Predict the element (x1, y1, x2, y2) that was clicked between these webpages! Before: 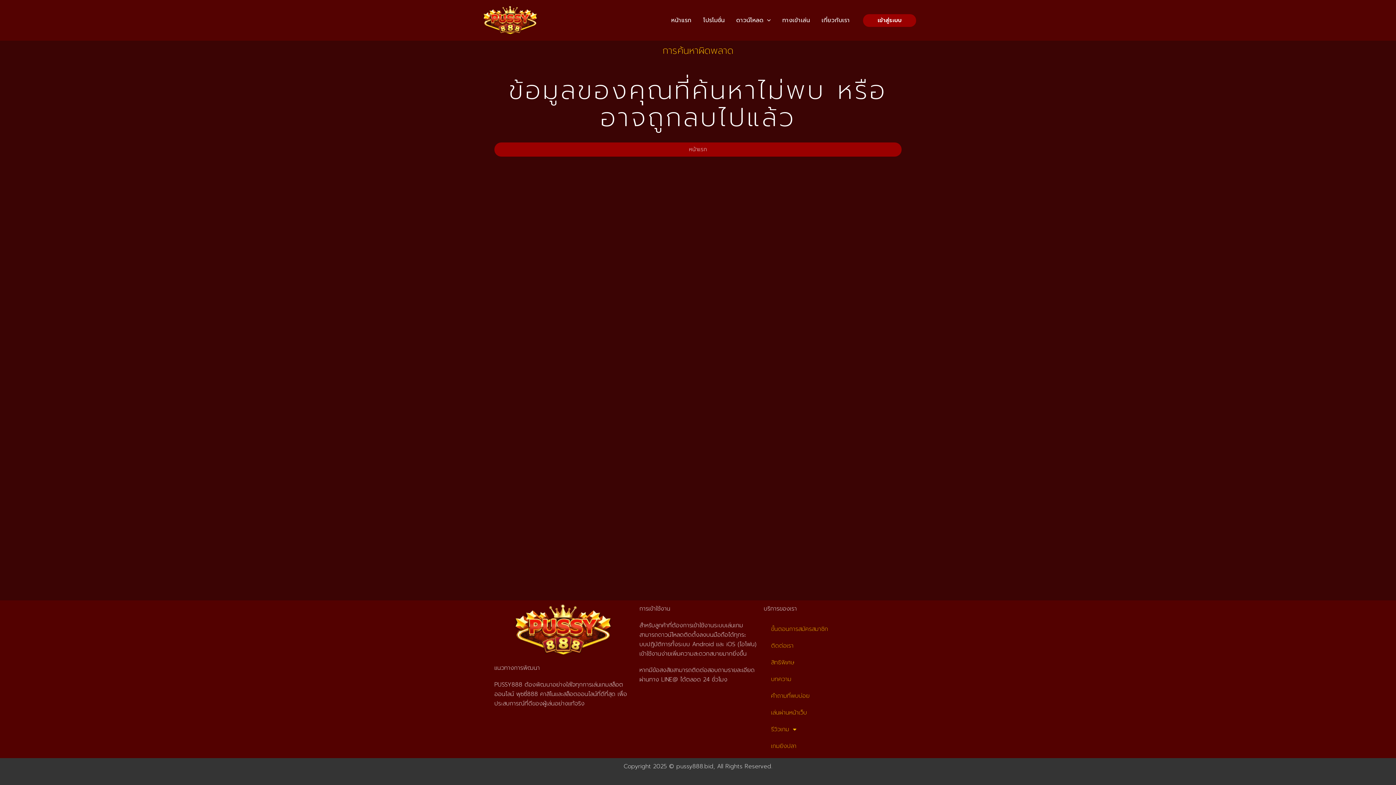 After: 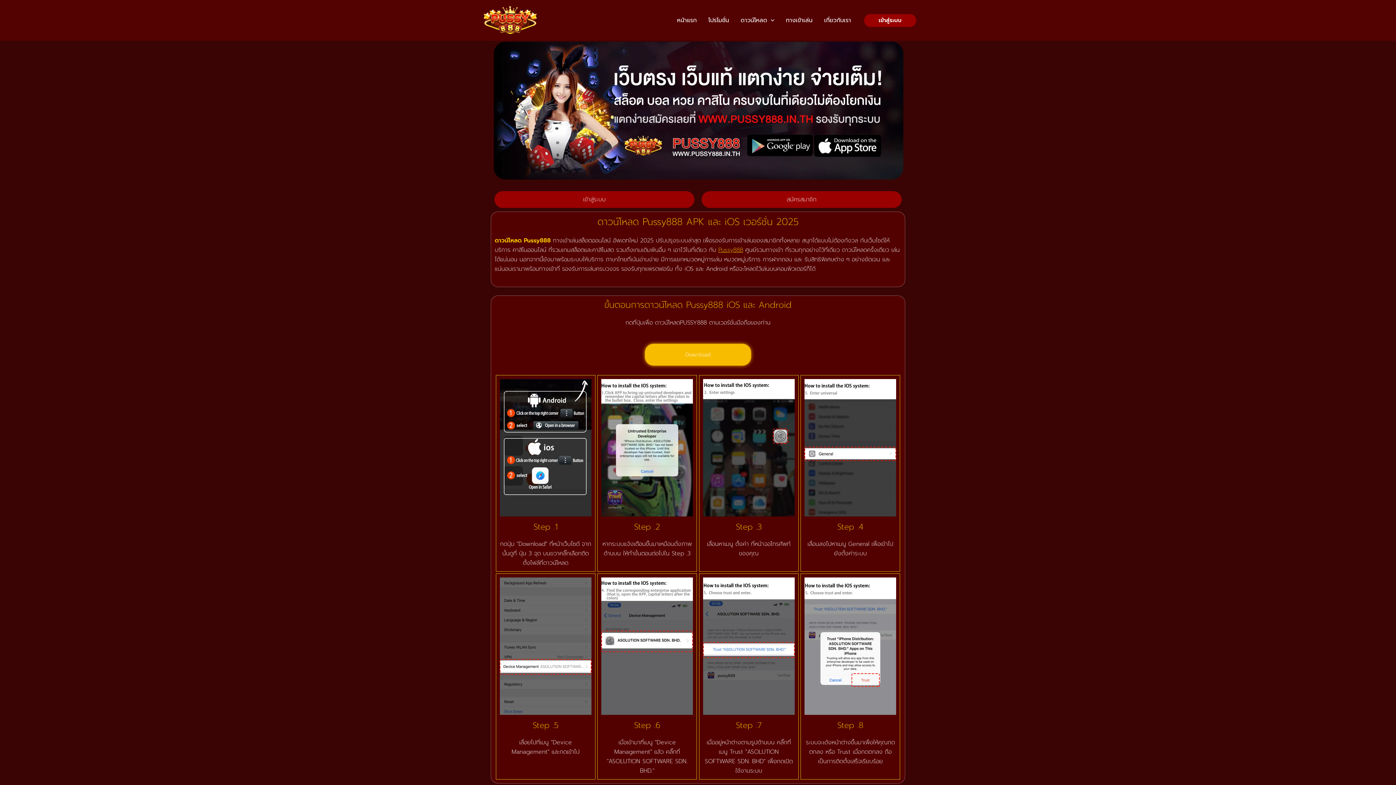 Action: label: ดาวน์โหลด bbox: (730, 8, 776, 32)